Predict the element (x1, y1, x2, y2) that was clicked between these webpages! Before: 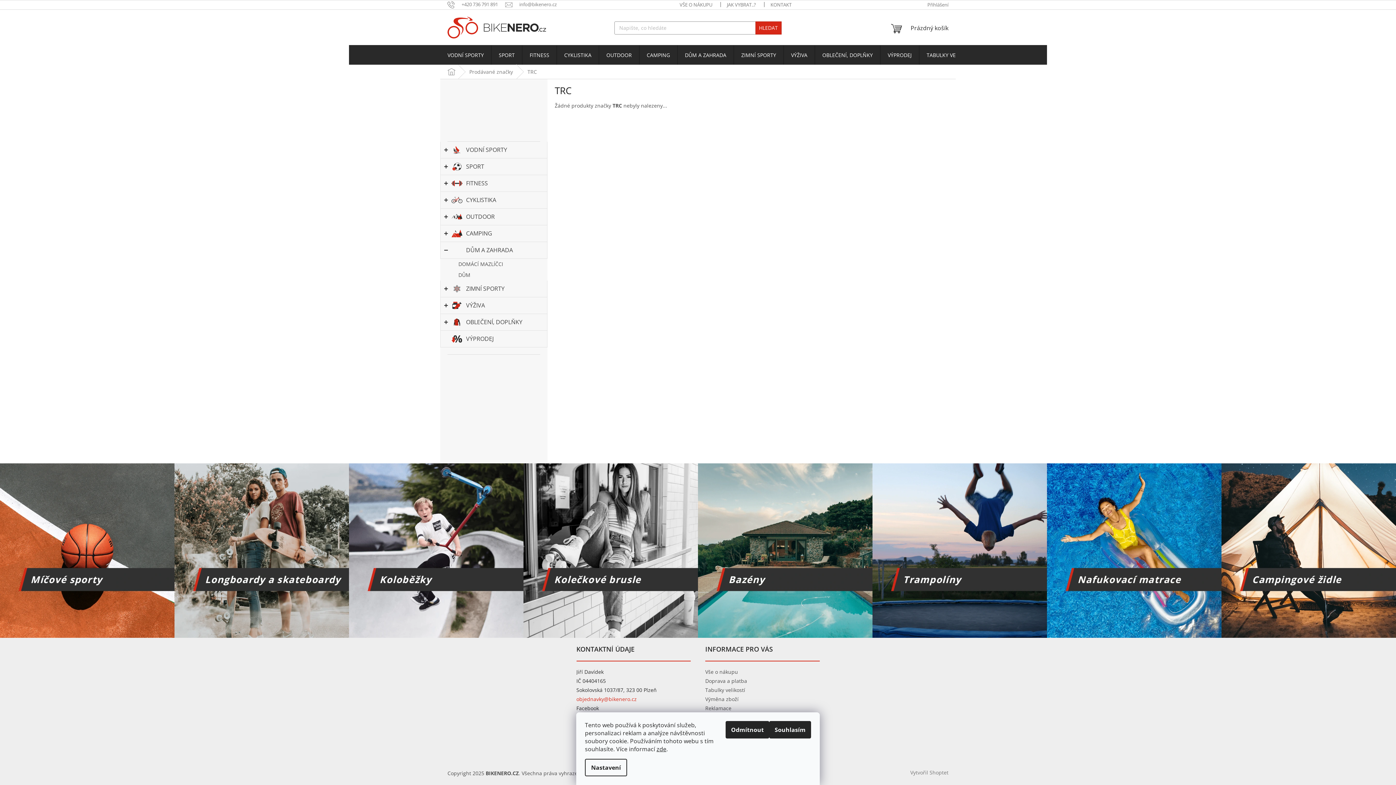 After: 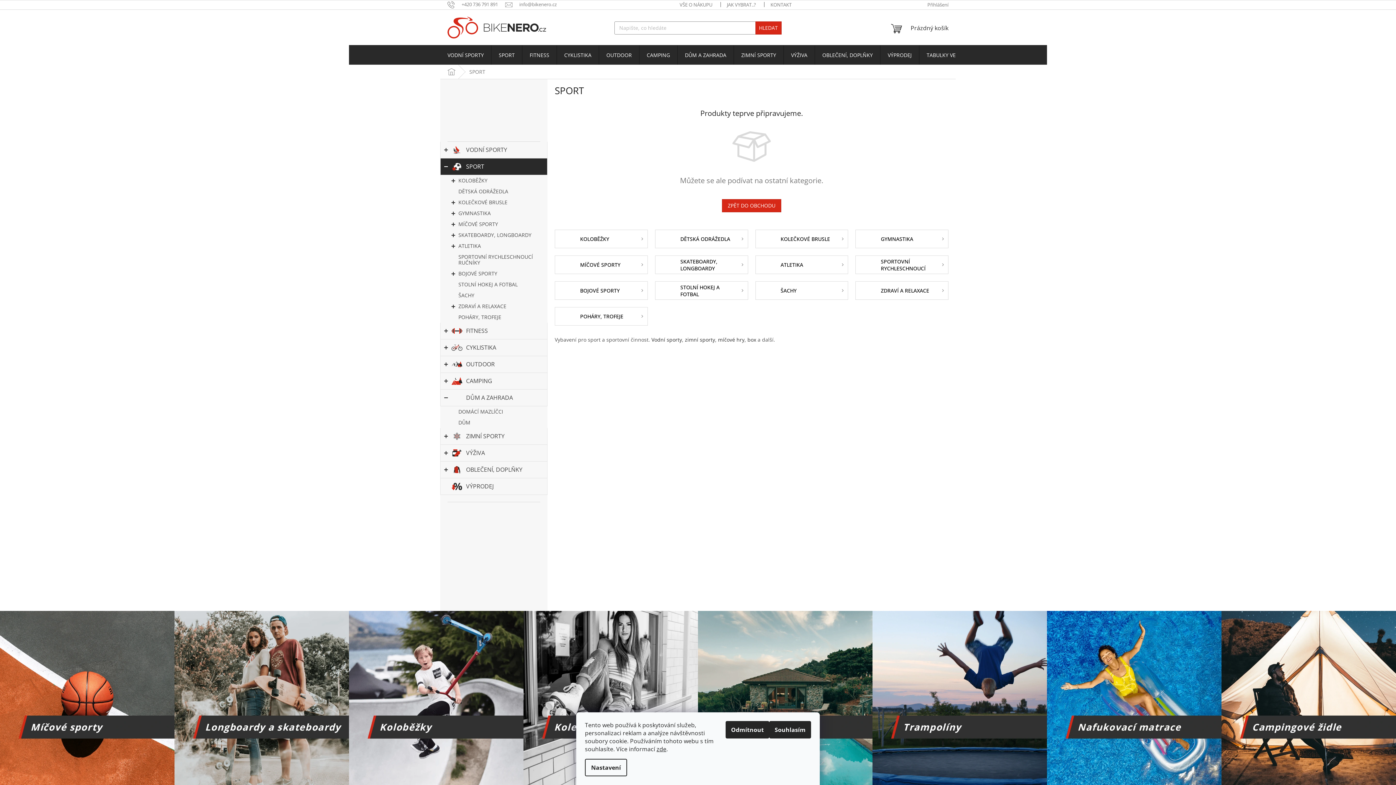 Action: bbox: (491, 45, 522, 65) label: SPORT